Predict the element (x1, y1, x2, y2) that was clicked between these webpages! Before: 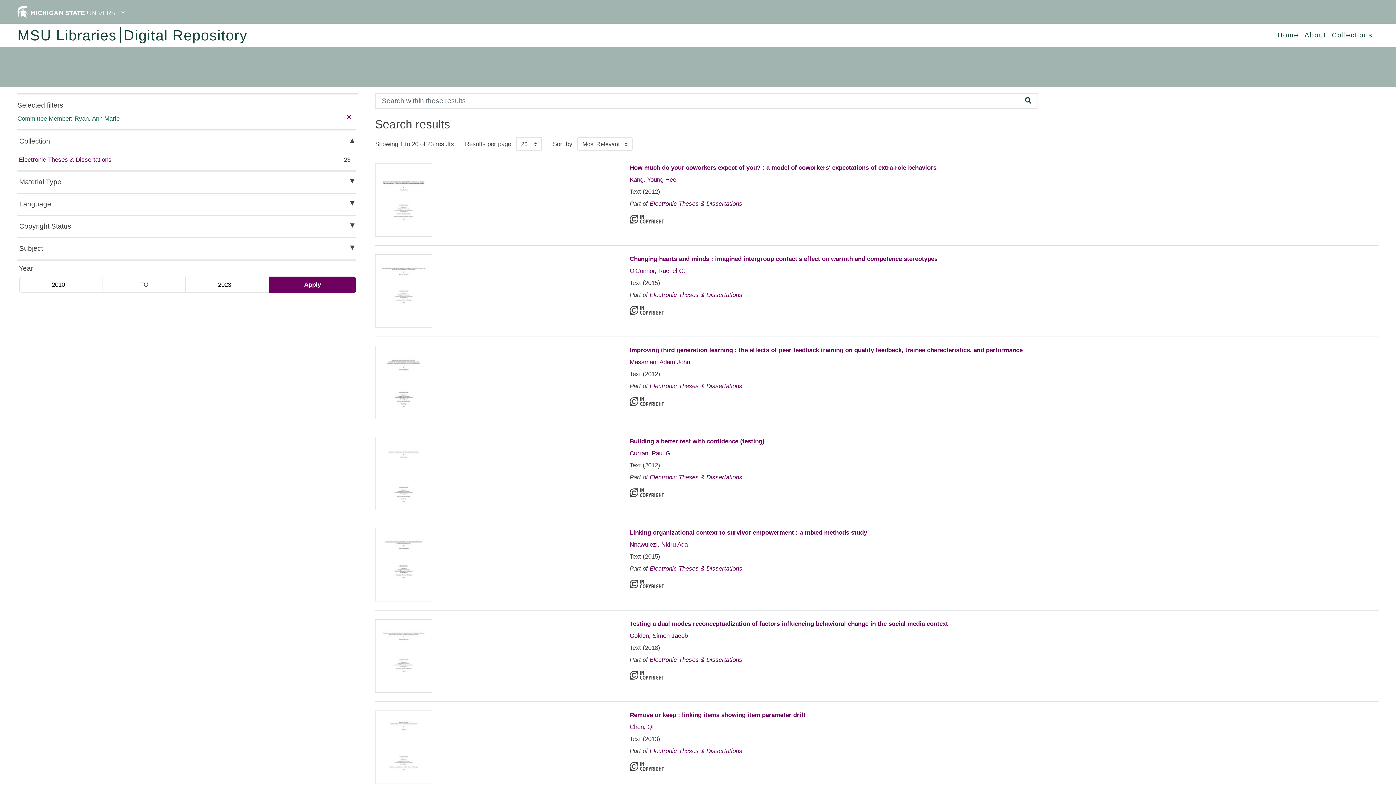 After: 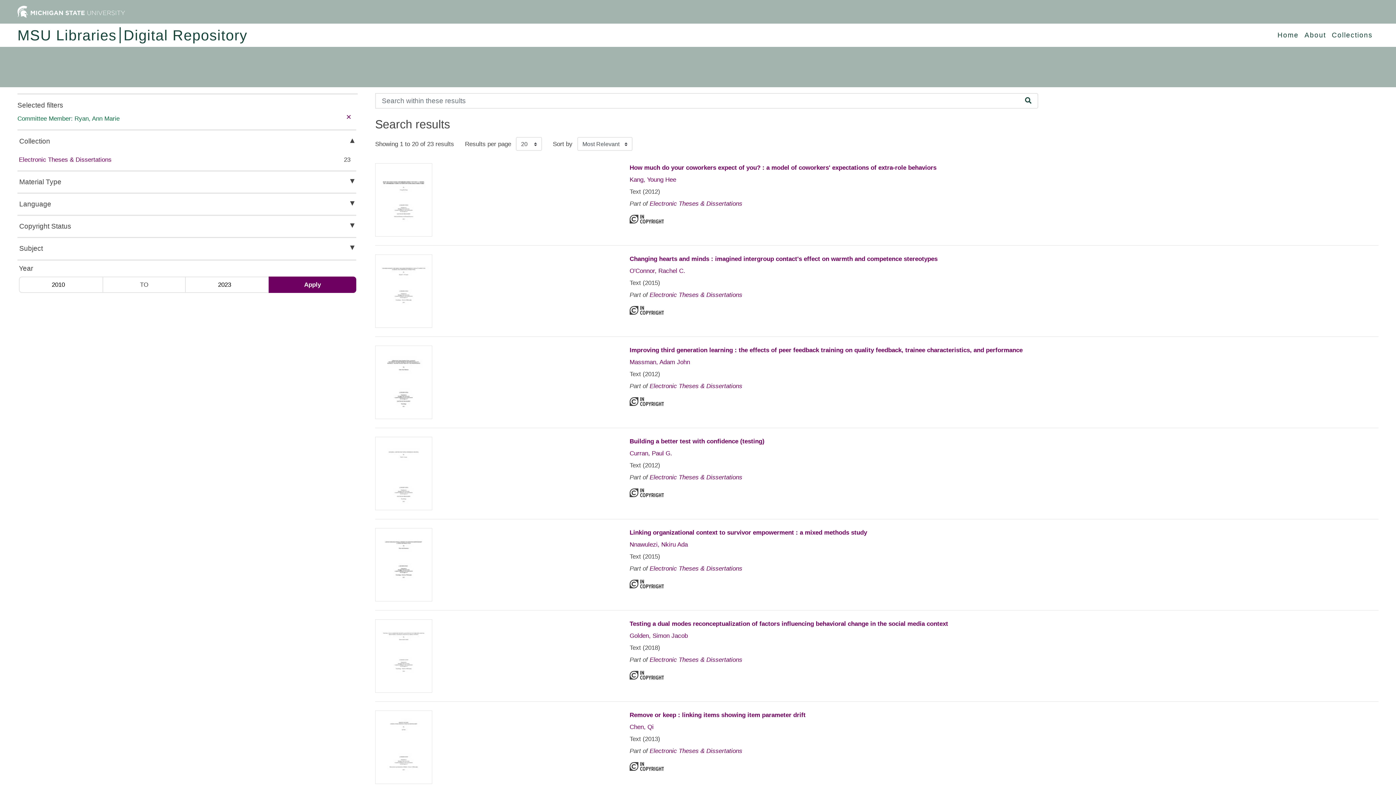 Action: label: Apply date range filter bbox: (268, 276, 356, 292)